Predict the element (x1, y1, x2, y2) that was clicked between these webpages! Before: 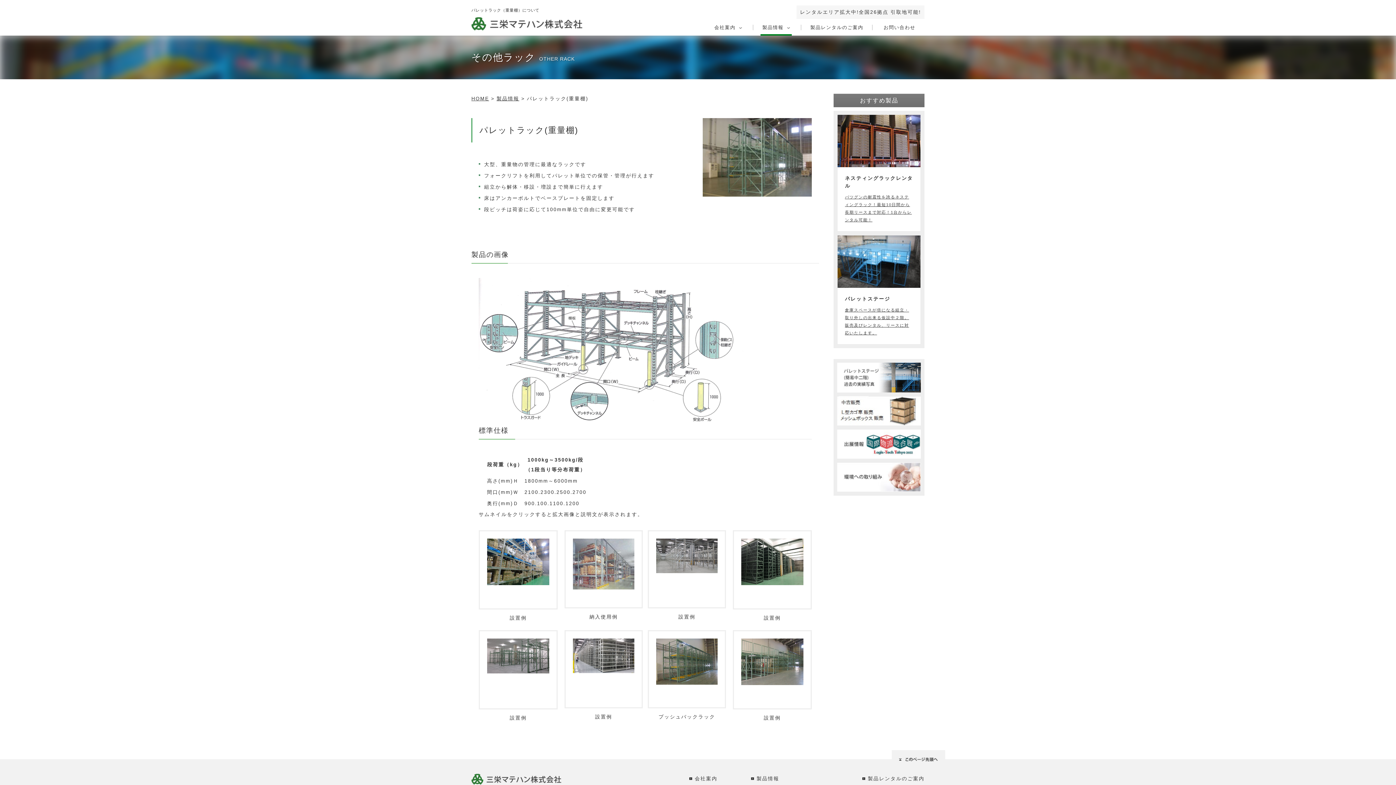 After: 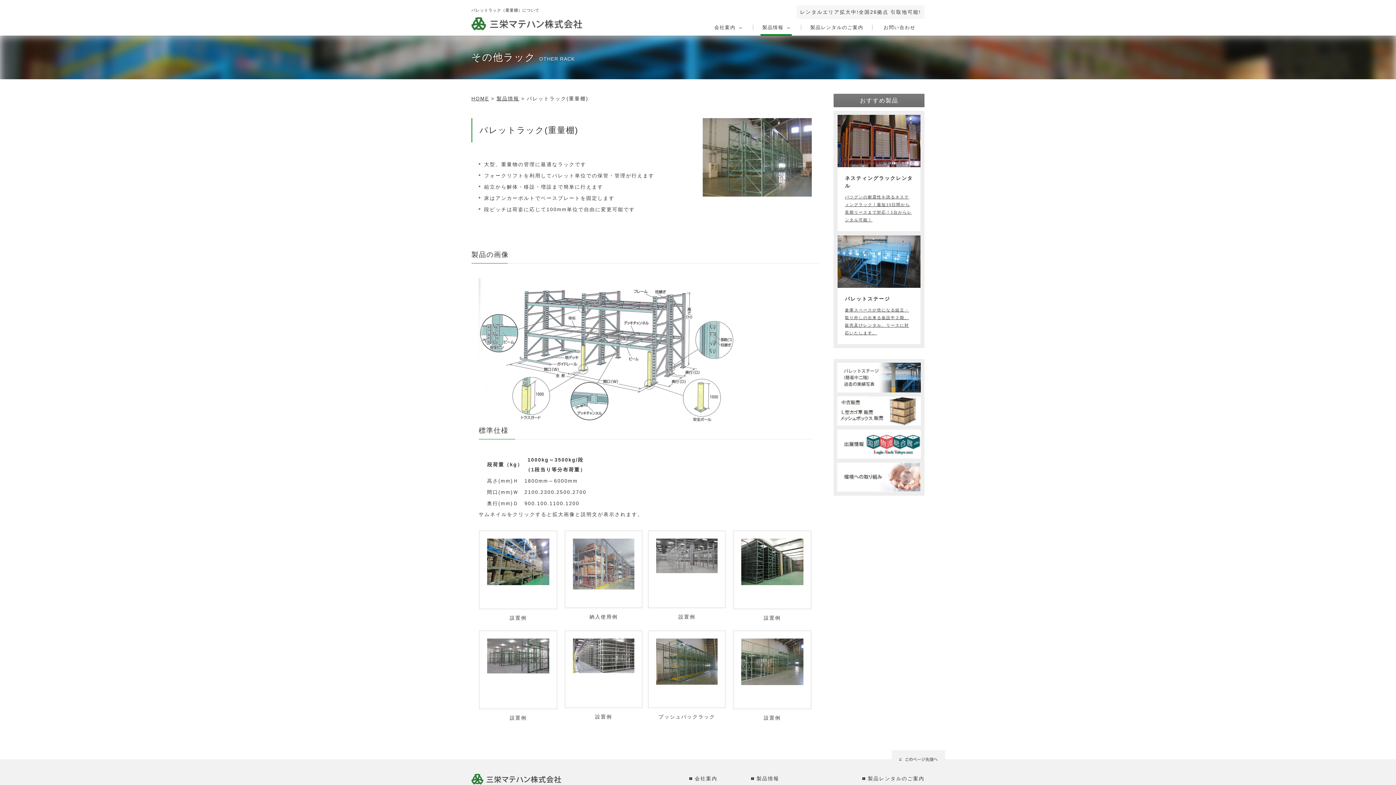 Action: bbox: (892, 750, 945, 763)